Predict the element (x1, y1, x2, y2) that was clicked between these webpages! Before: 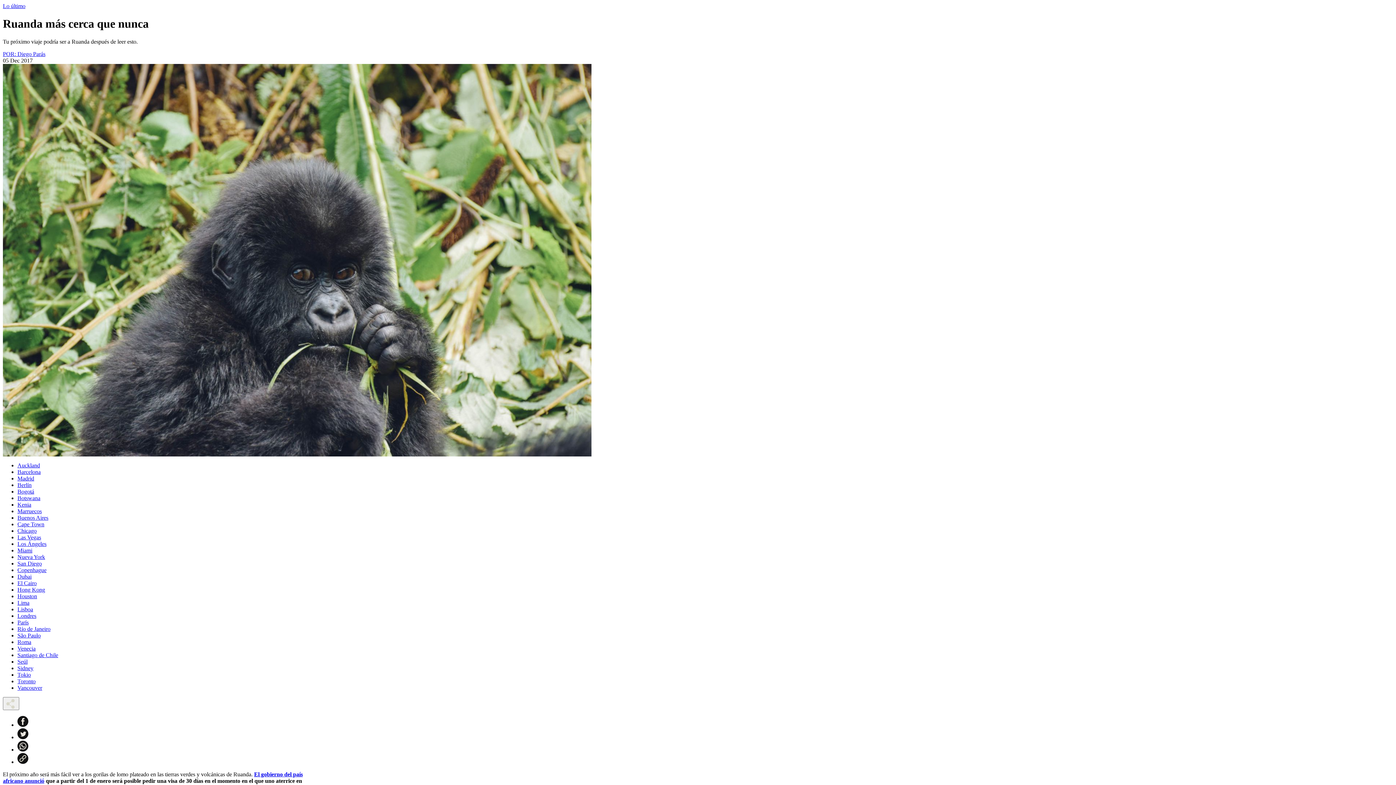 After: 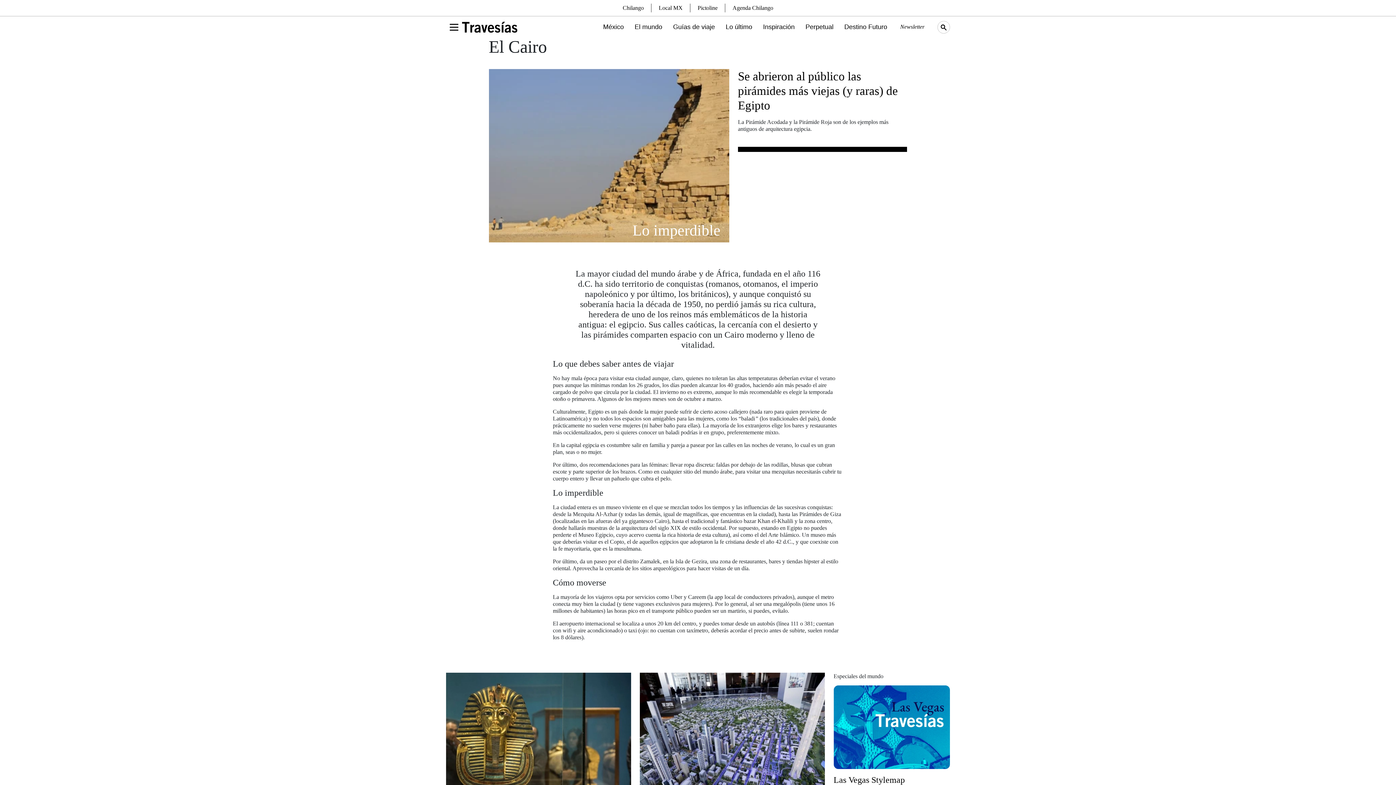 Action: bbox: (17, 580, 36, 586) label: El Cairo